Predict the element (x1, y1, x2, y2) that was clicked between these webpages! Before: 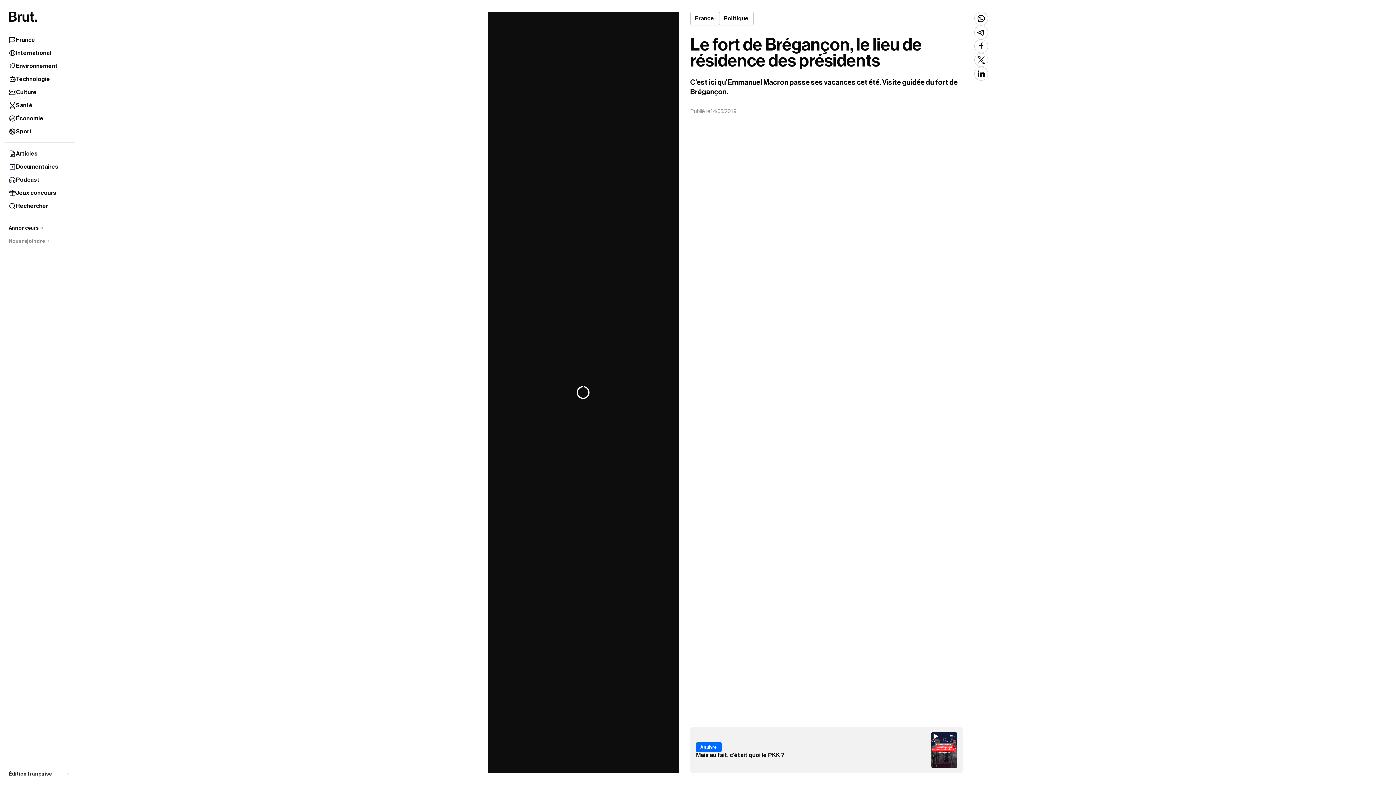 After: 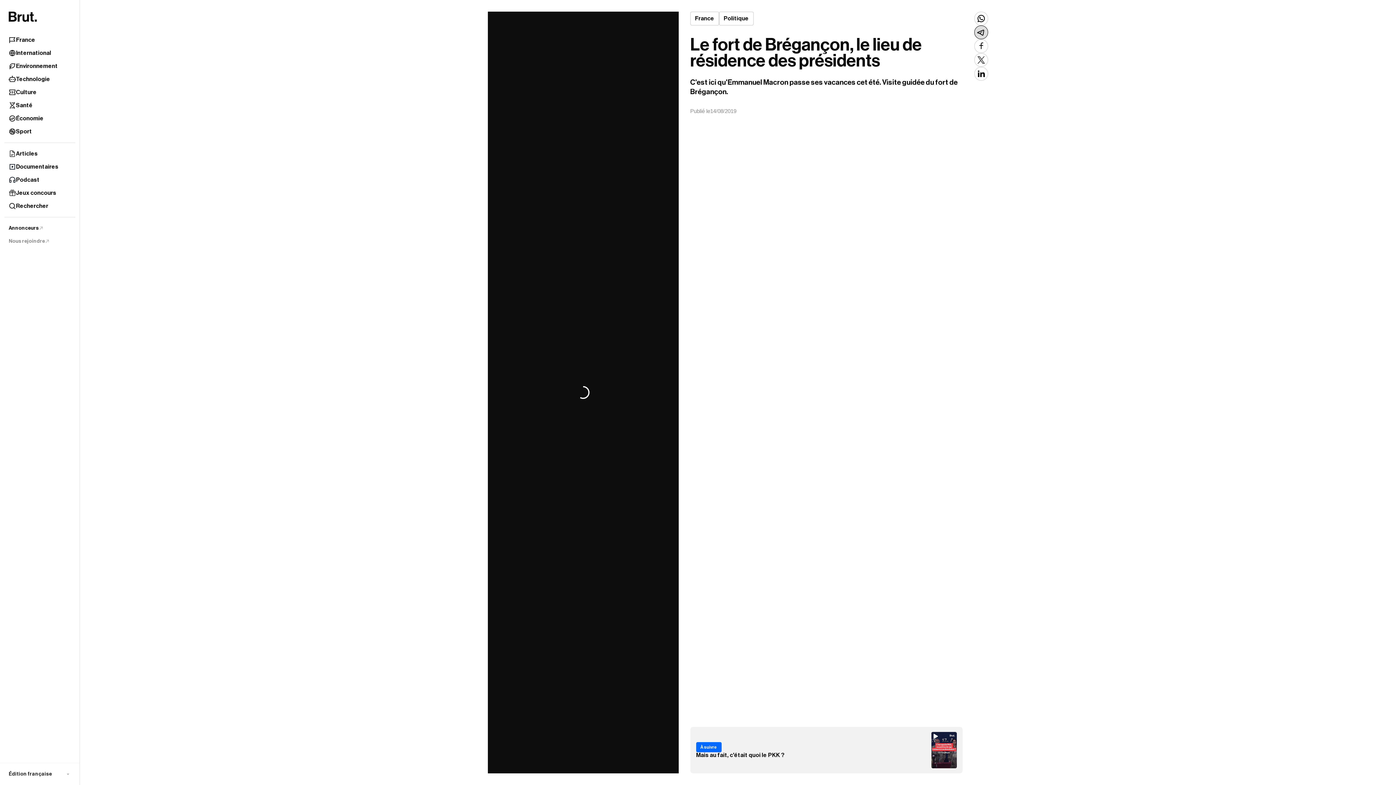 Action: bbox: (974, 25, 988, 39)